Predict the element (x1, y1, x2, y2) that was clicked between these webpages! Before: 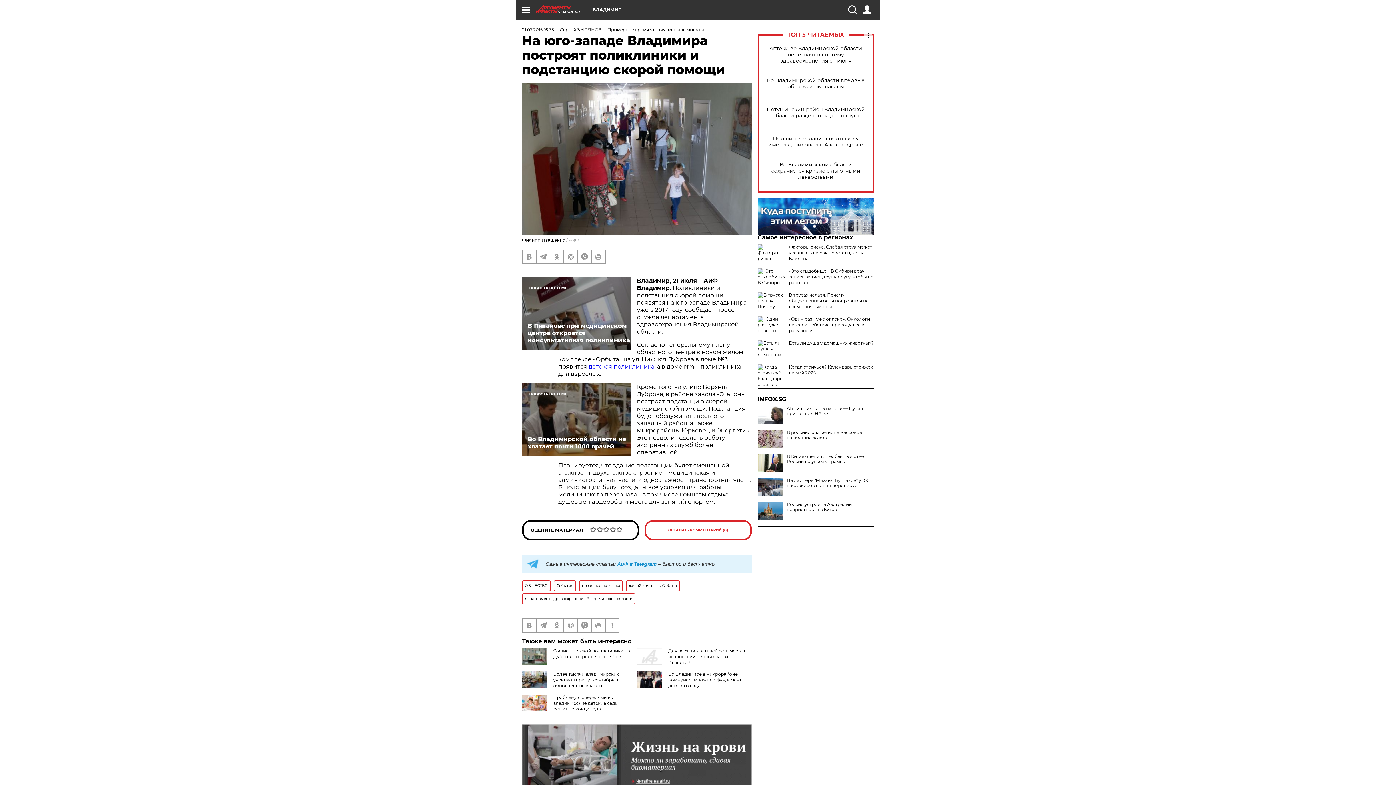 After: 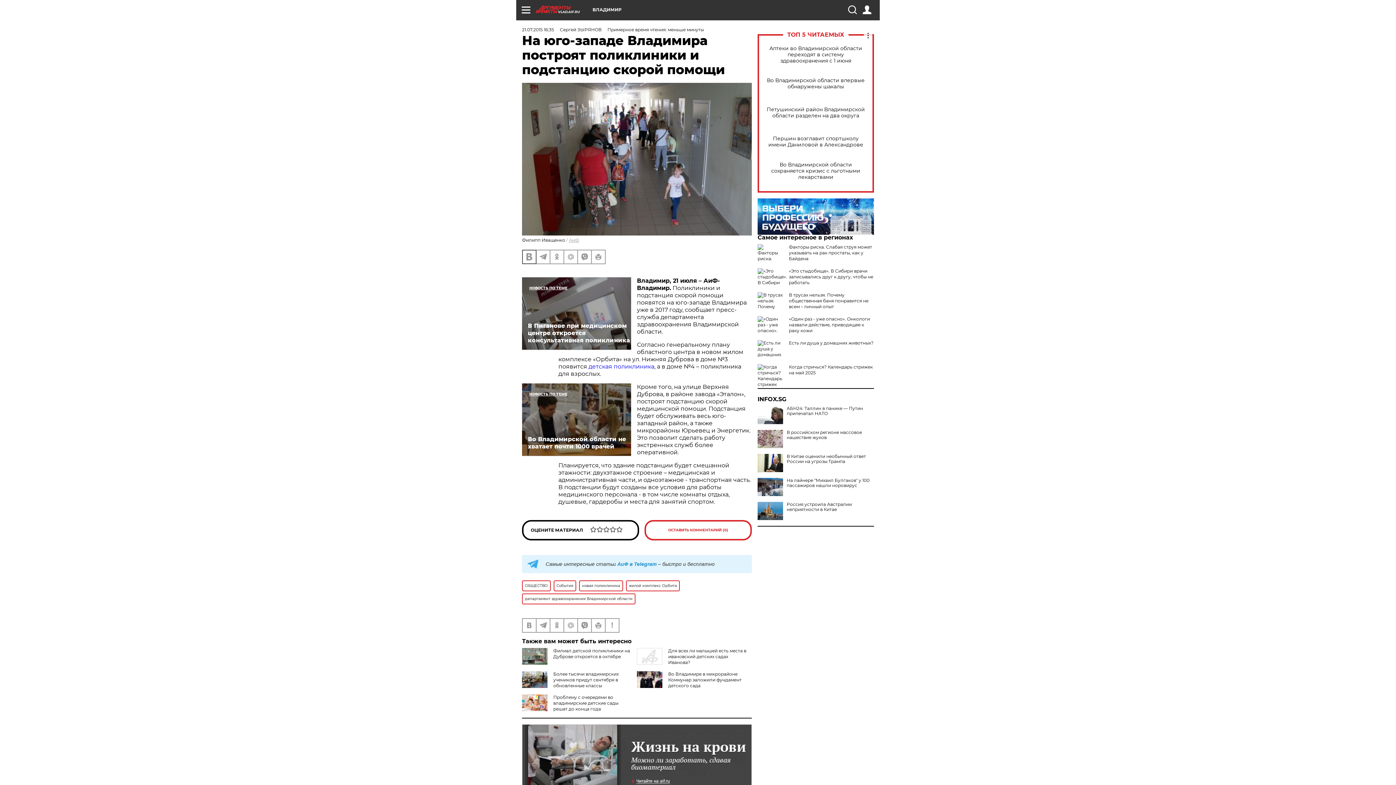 Action: bbox: (522, 250, 536, 263)